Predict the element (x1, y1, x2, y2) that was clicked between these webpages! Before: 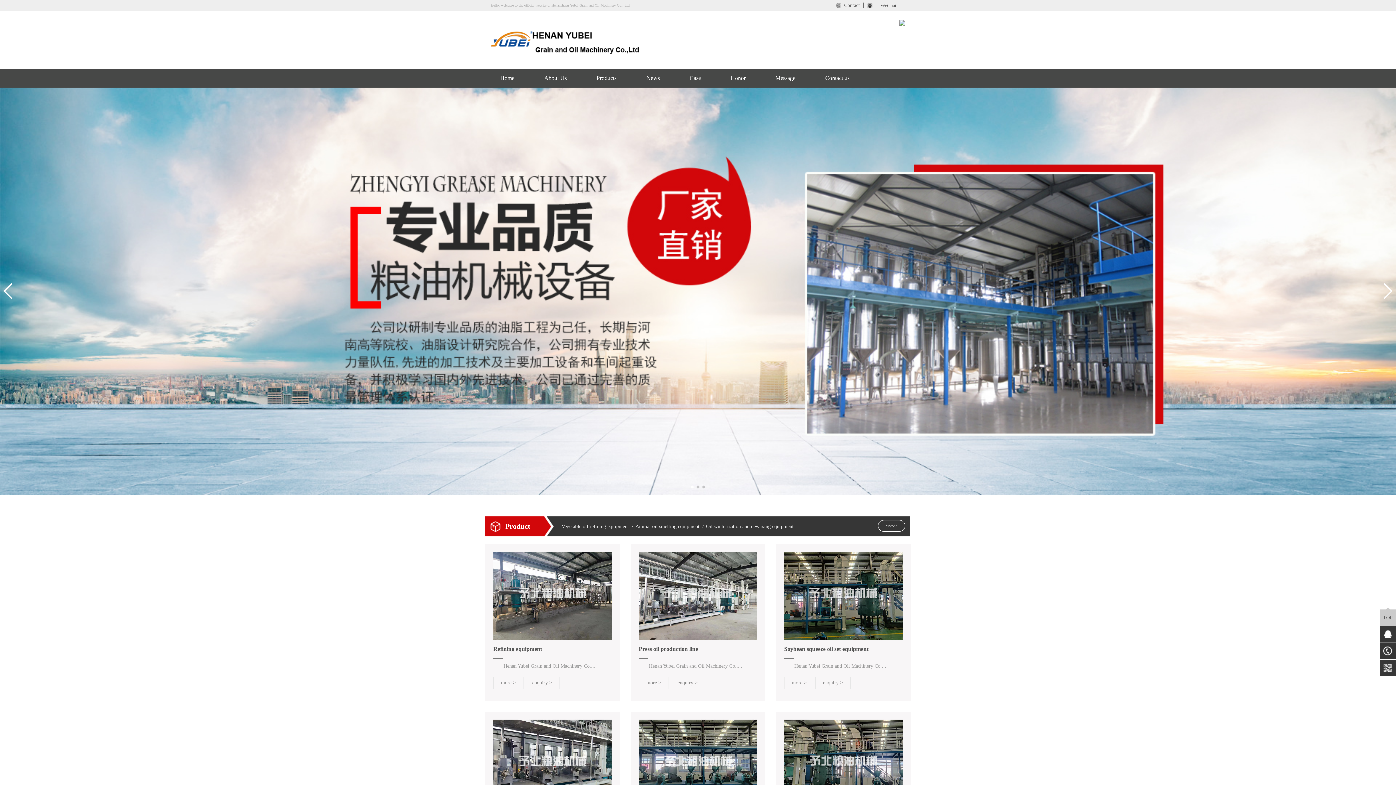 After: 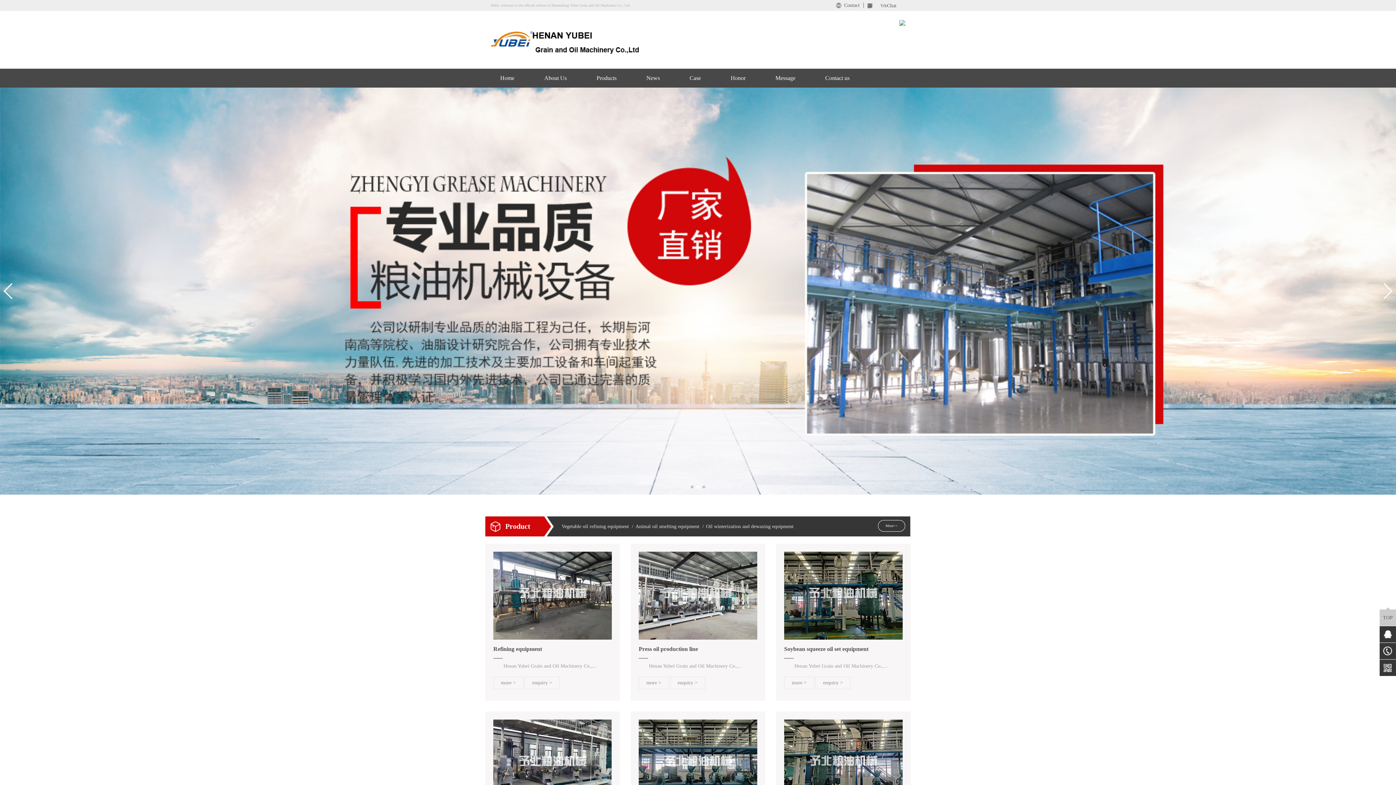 Action: label: News bbox: (631, 68, 674, 87)